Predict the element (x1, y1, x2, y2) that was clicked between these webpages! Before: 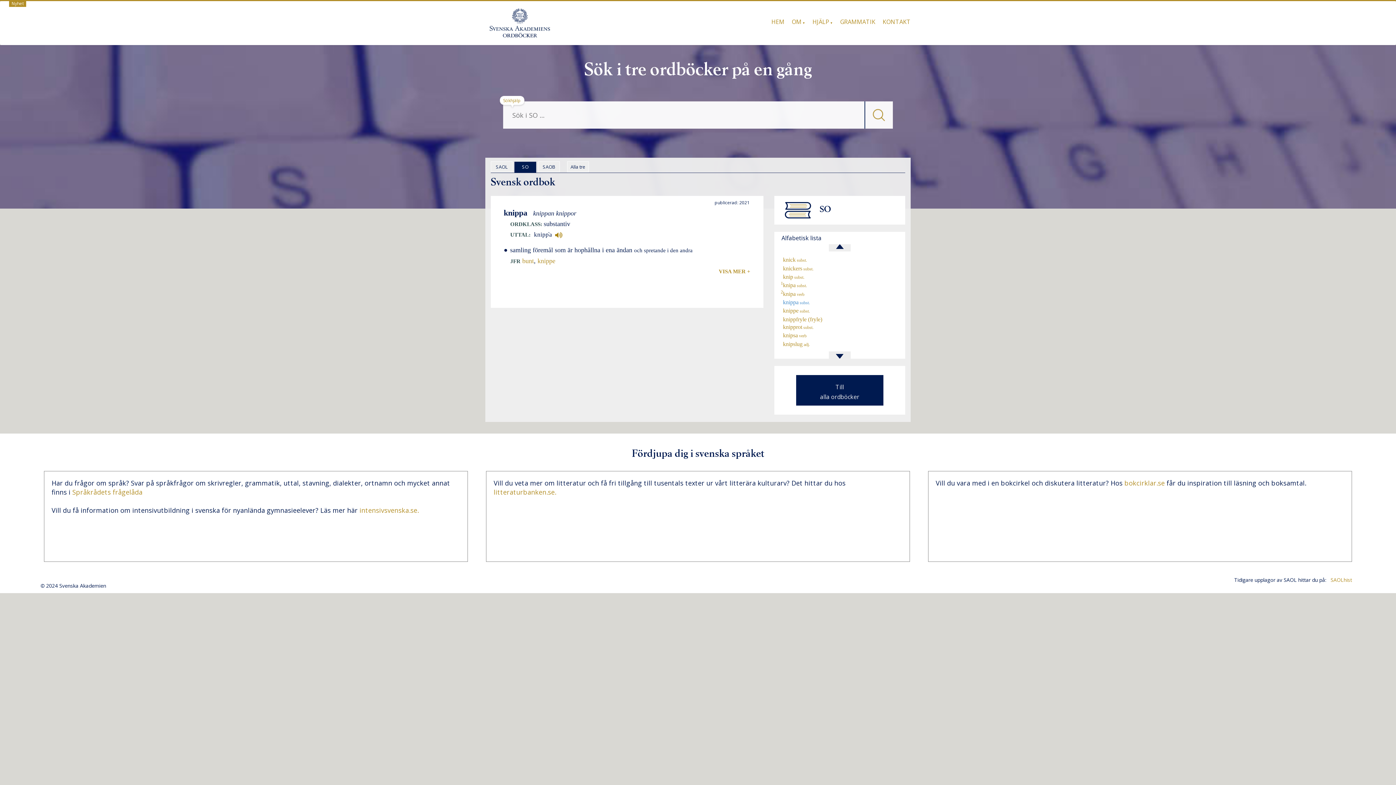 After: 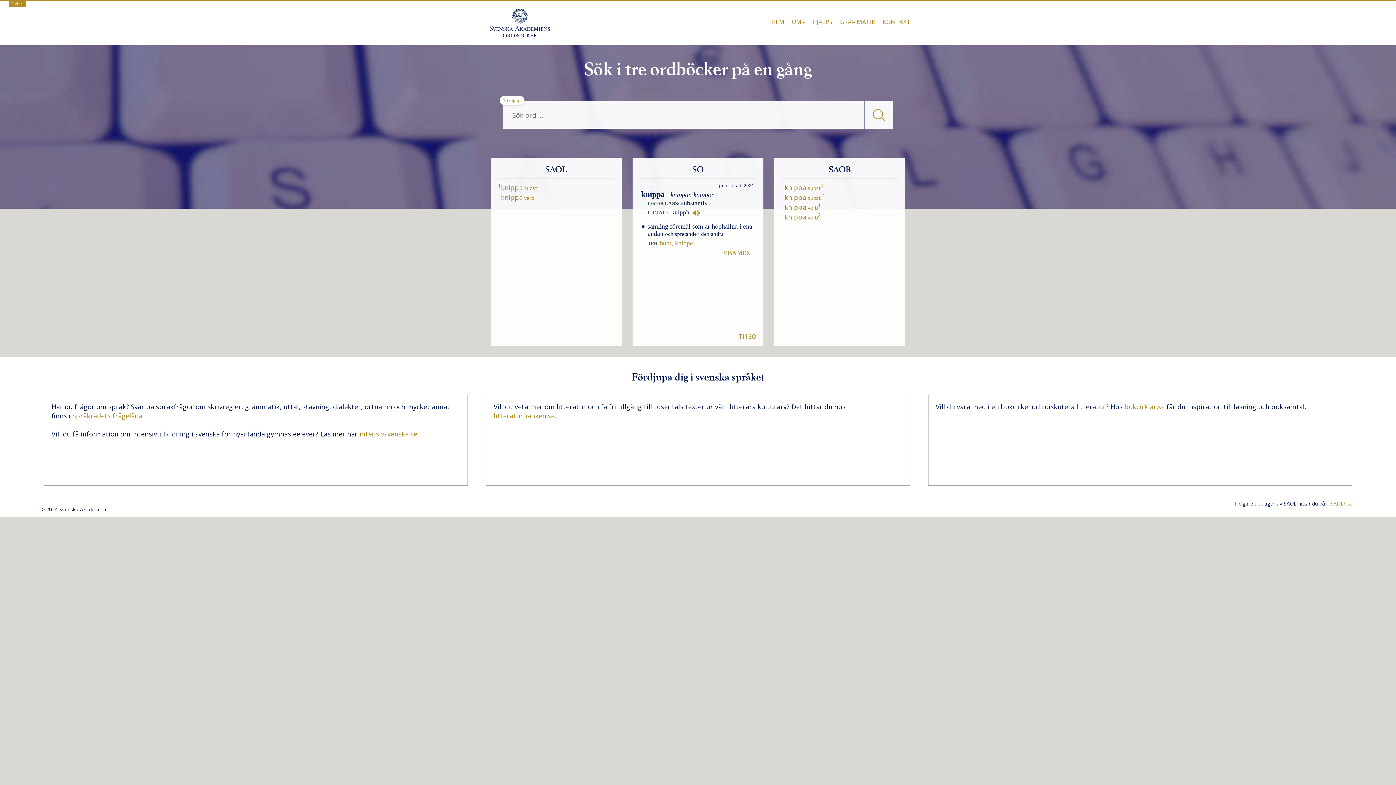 Action: bbox: (568, 163, 587, 170) label:   Alla tre  